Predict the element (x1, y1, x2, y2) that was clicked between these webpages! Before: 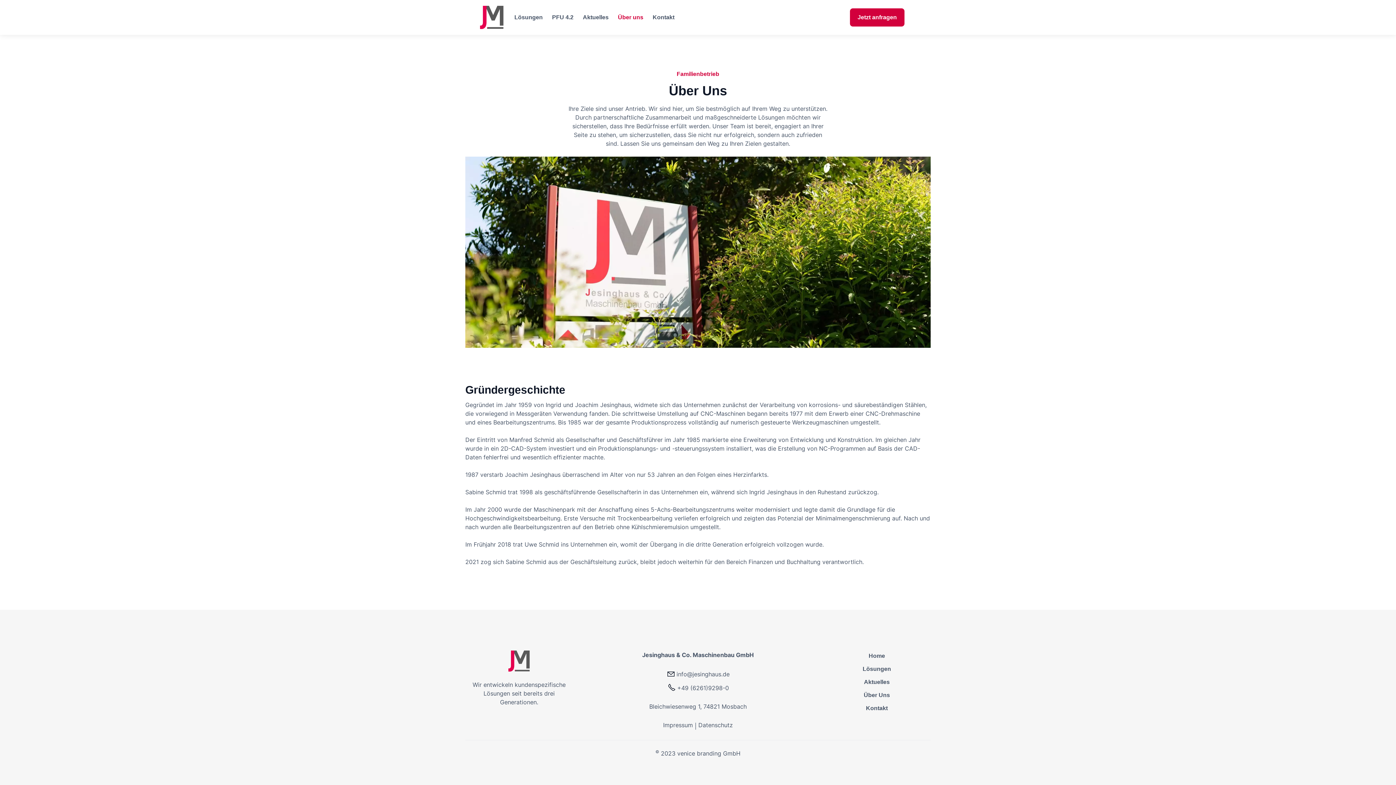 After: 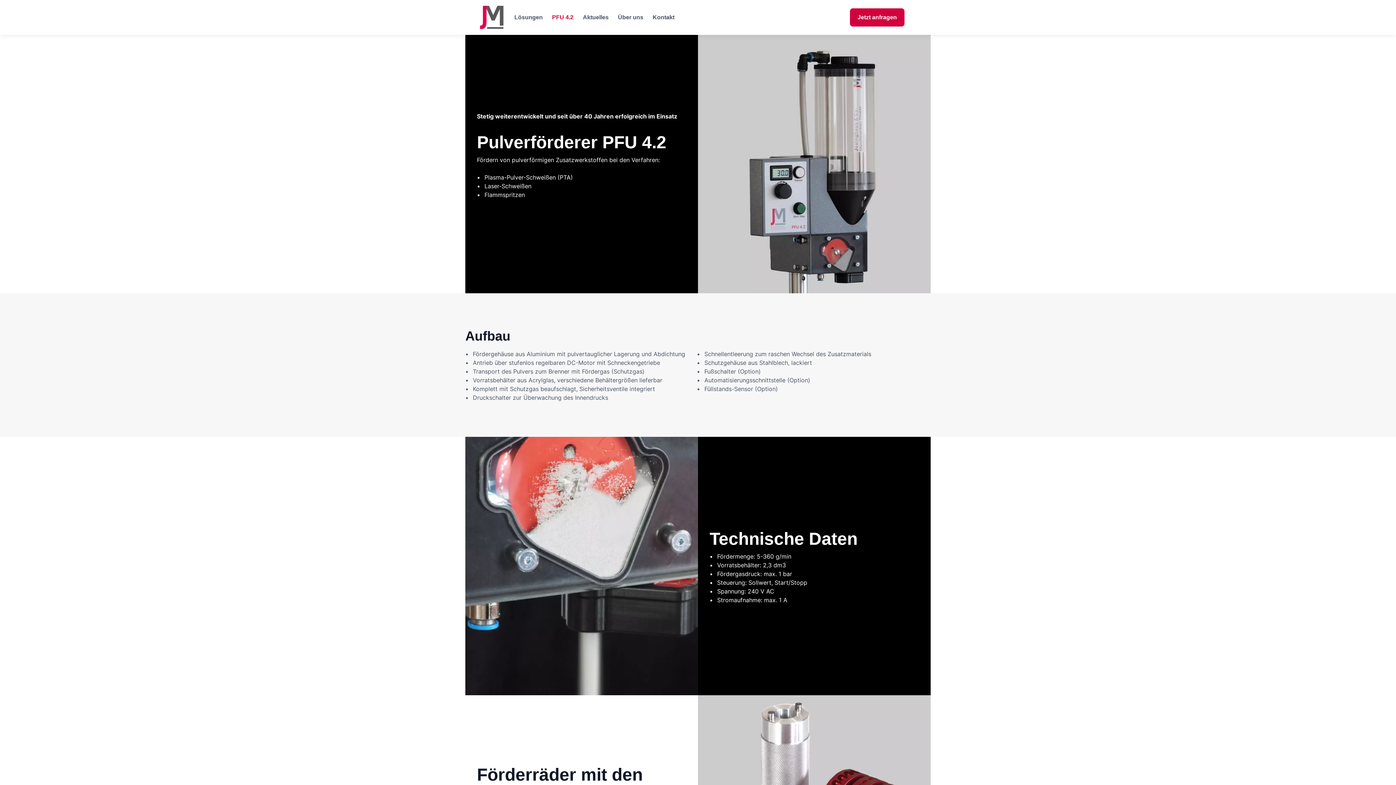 Action: label: PFU 4.2 bbox: (547, 8, 578, 26)